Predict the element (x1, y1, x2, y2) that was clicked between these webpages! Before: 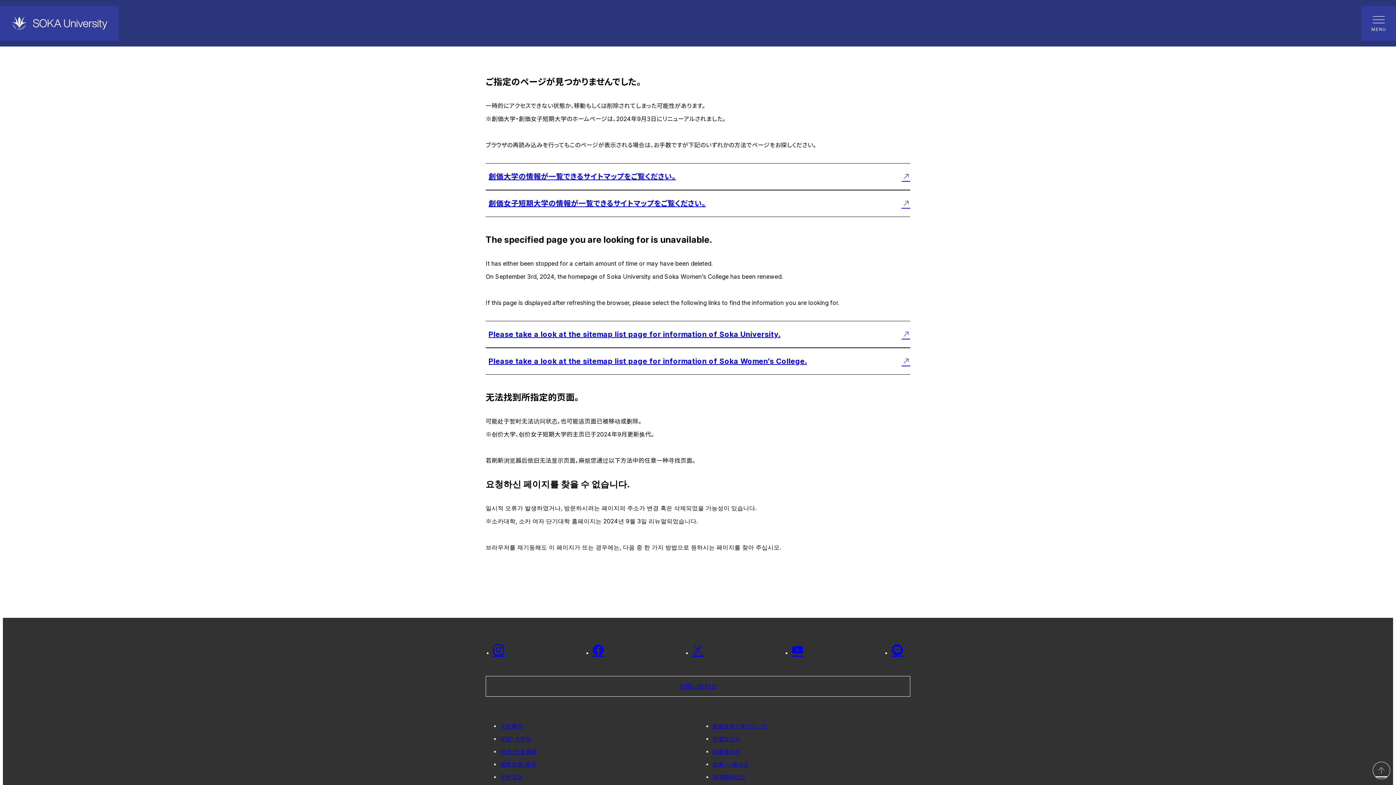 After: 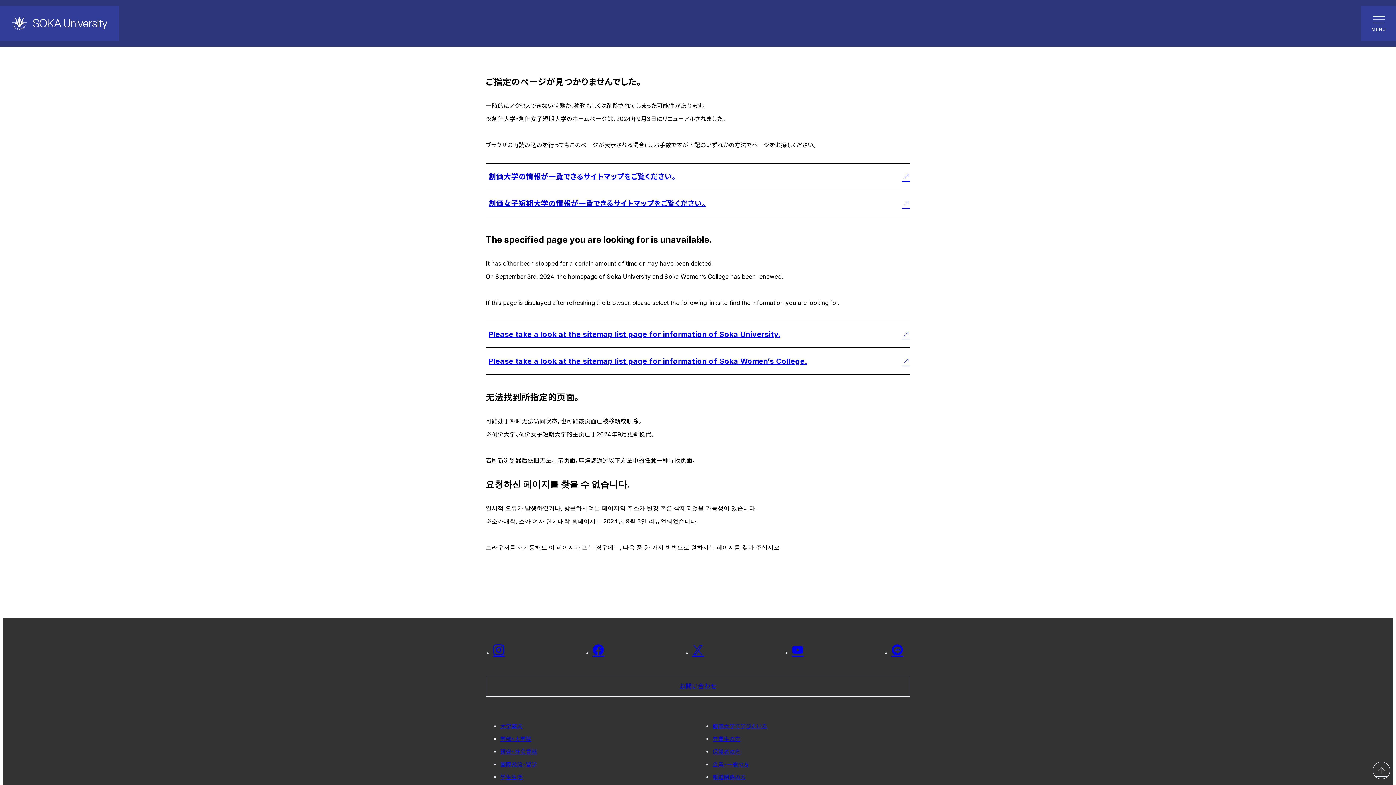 Action: label: MENU bbox: (1361, 5, 1396, 40)